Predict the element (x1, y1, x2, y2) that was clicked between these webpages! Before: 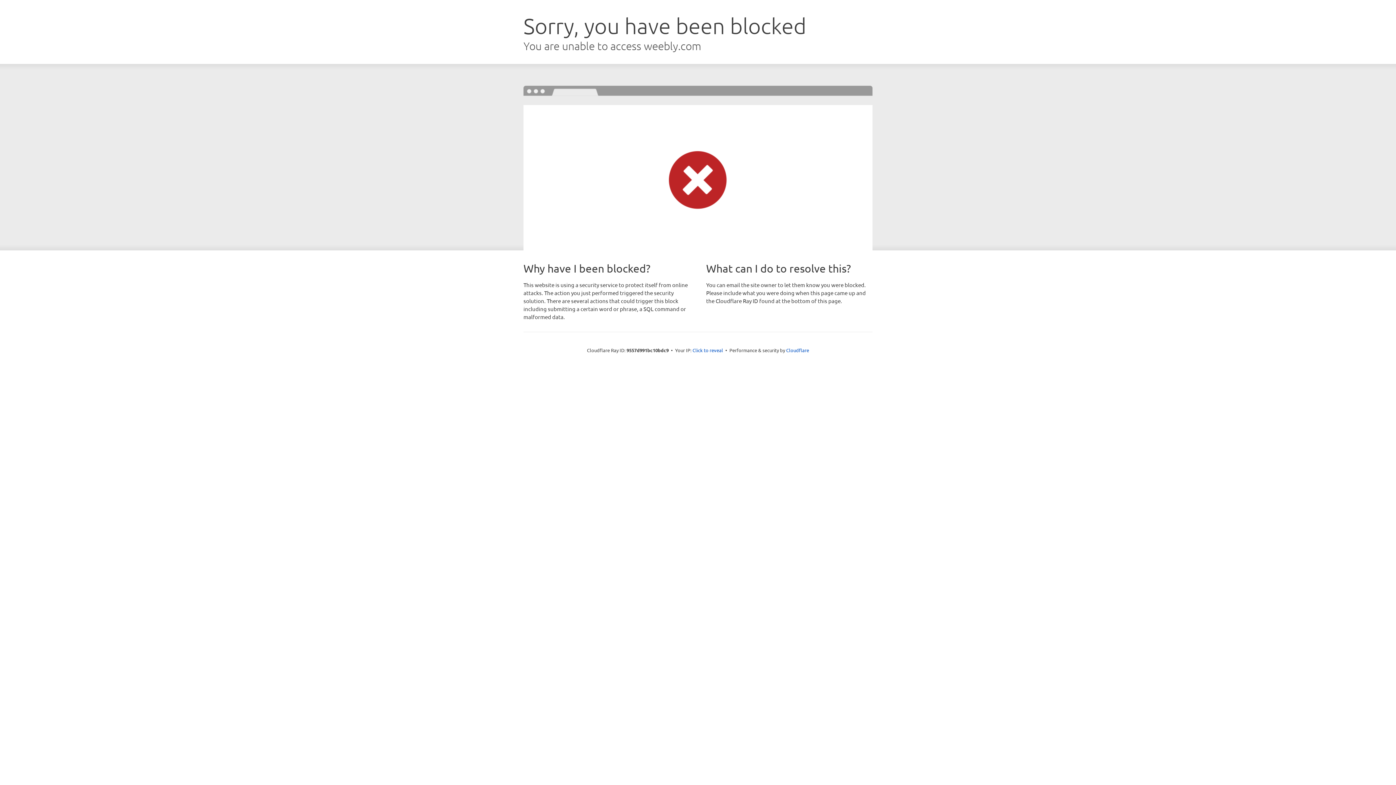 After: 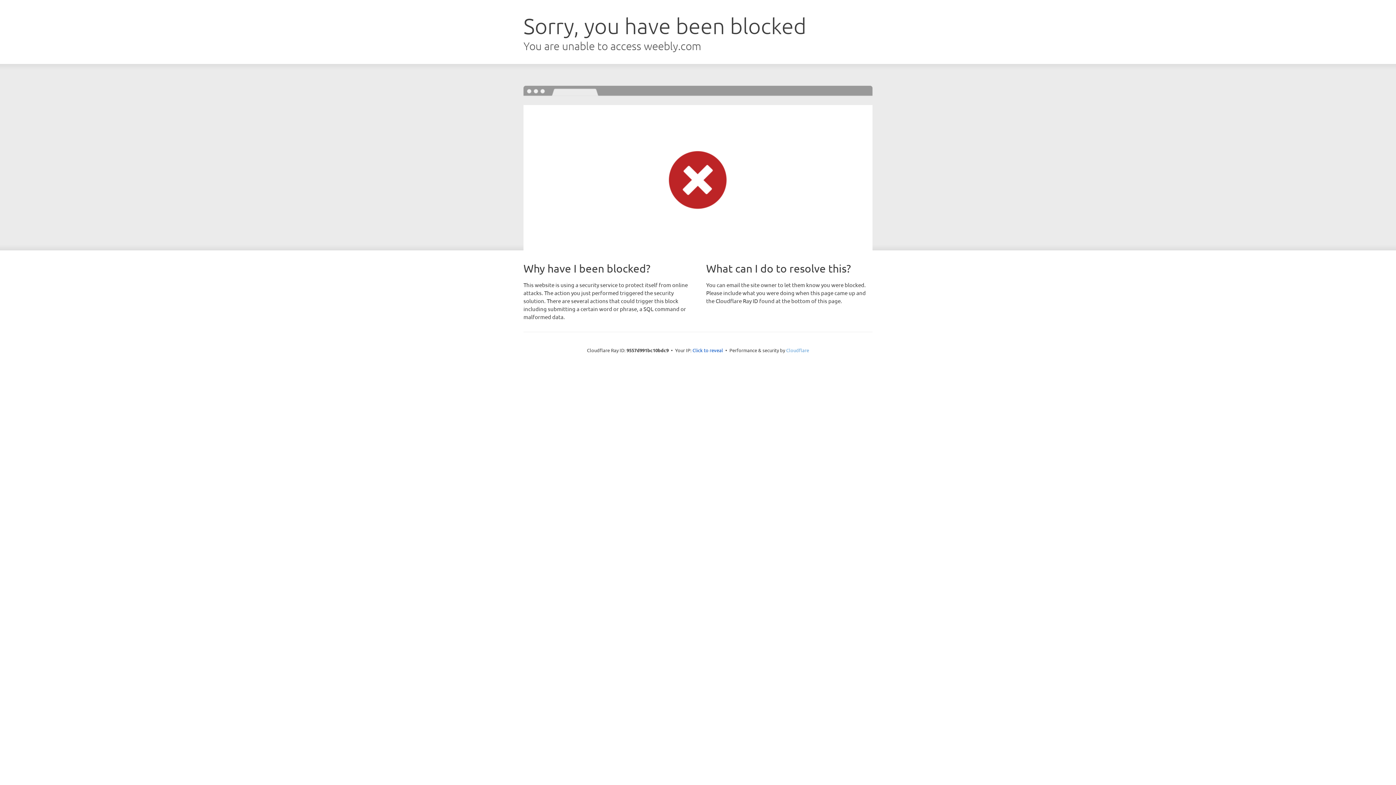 Action: bbox: (786, 347, 809, 353) label: Cloudflare